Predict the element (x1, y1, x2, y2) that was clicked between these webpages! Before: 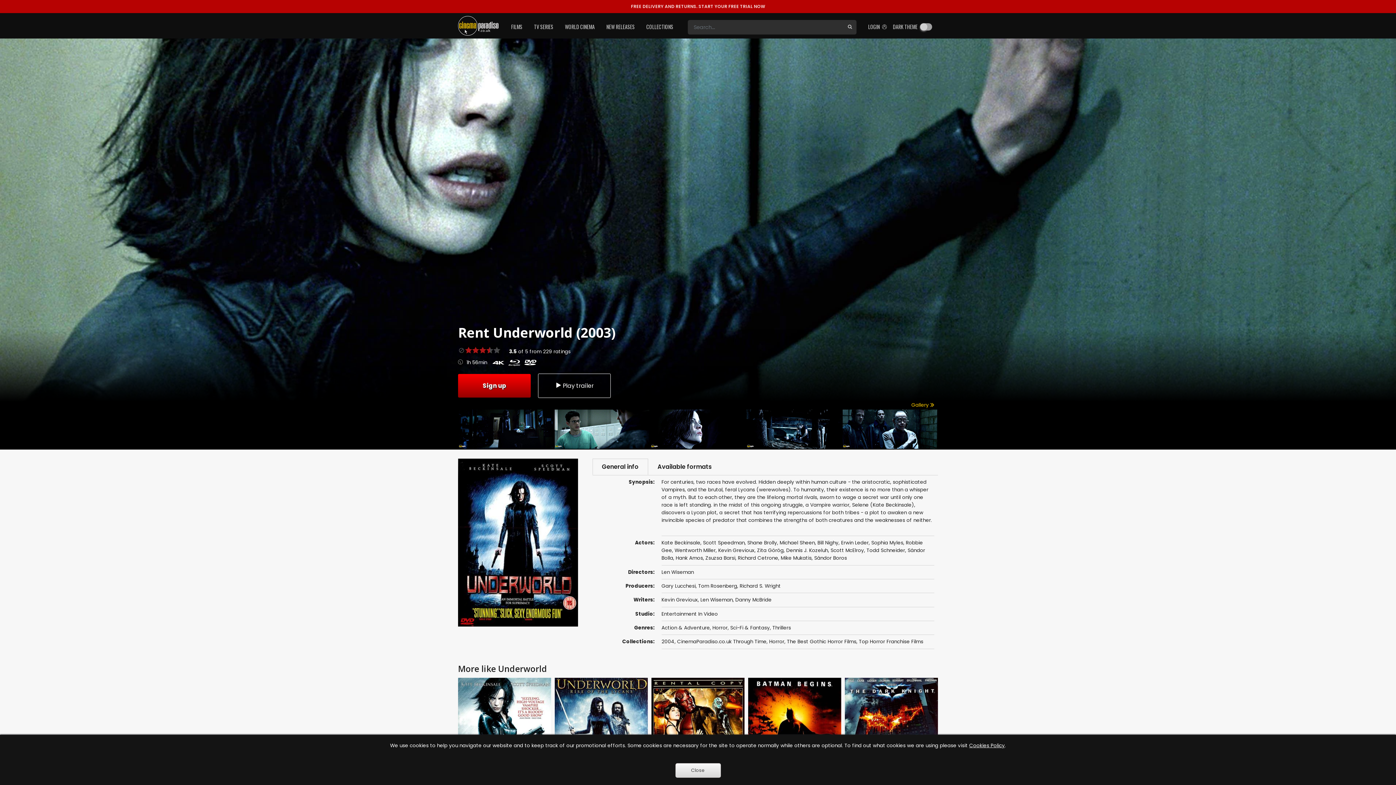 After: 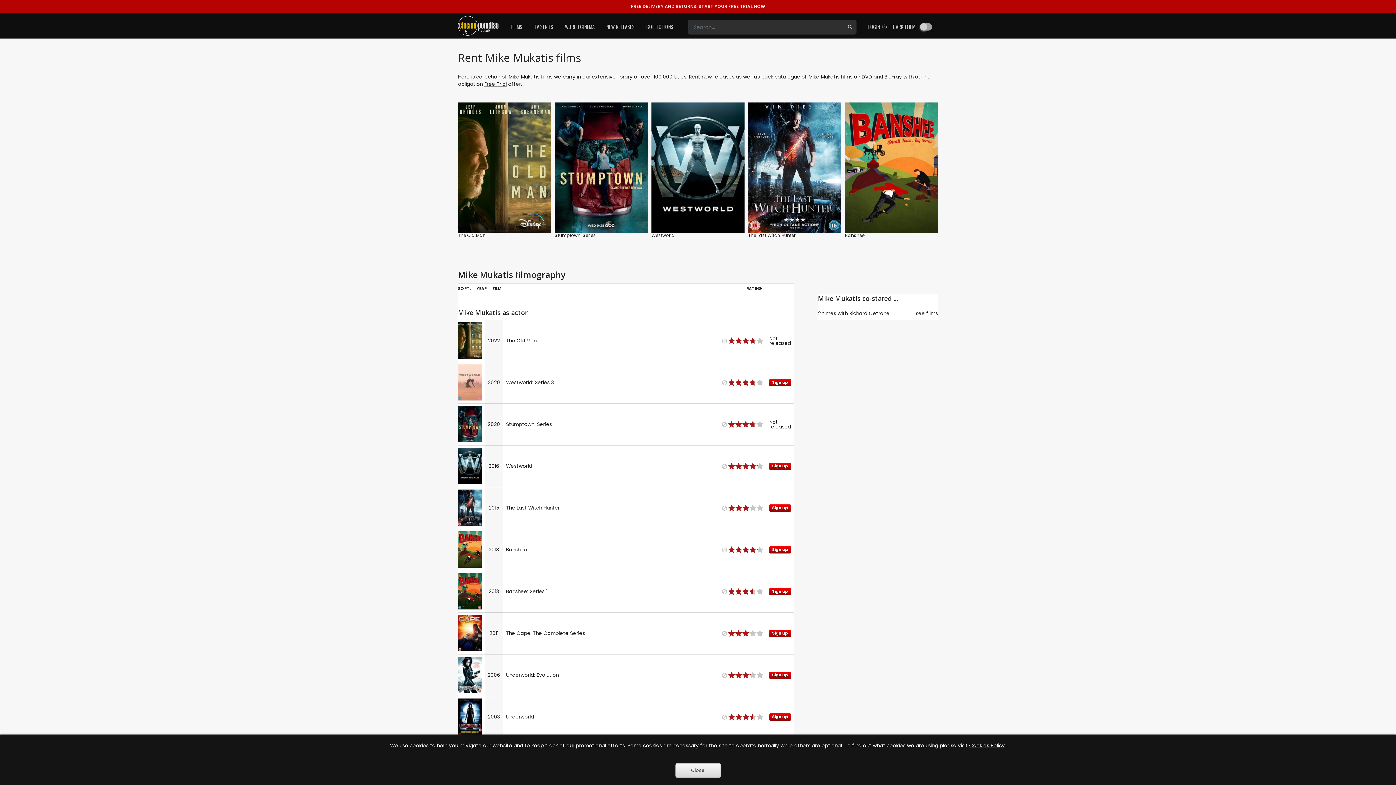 Action: bbox: (780, 555, 811, 561) label: Mike Mukatis